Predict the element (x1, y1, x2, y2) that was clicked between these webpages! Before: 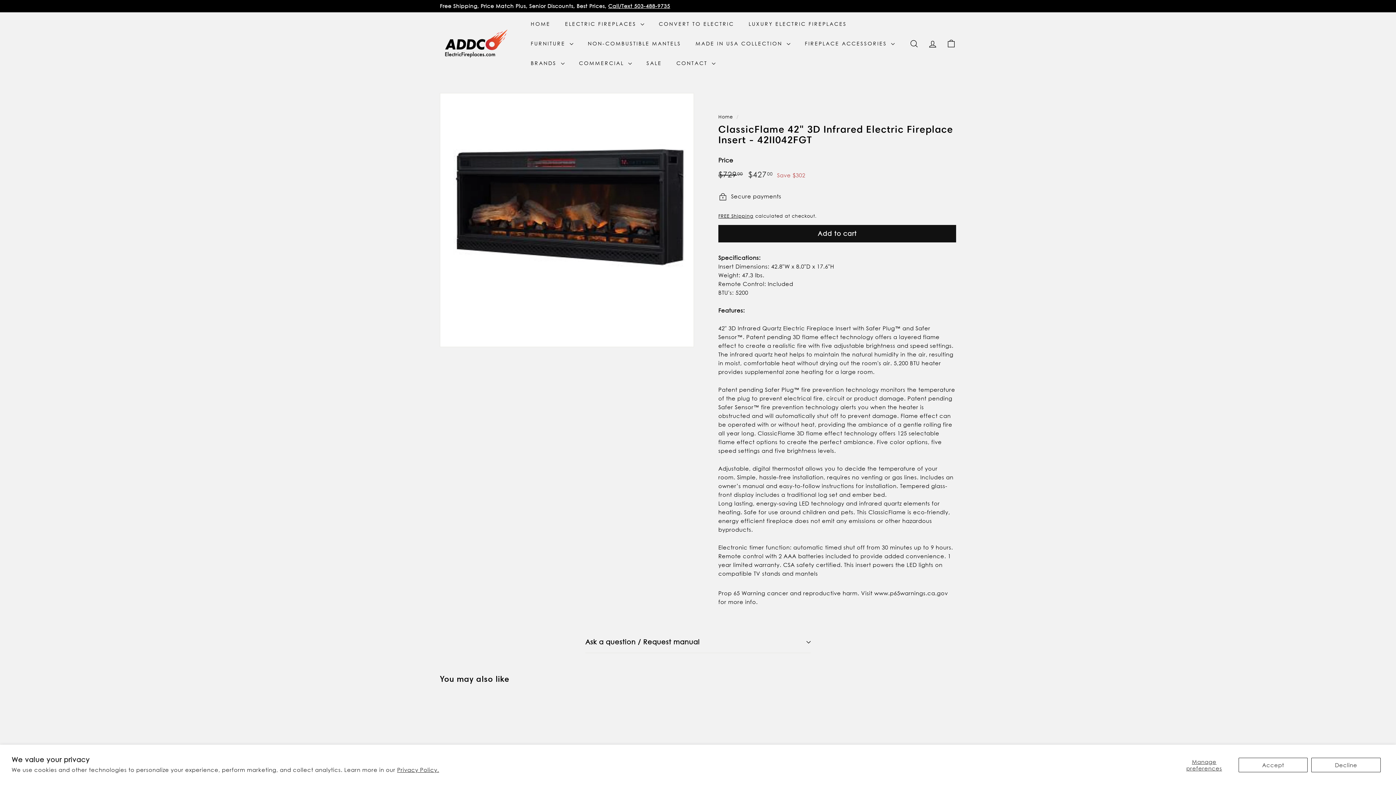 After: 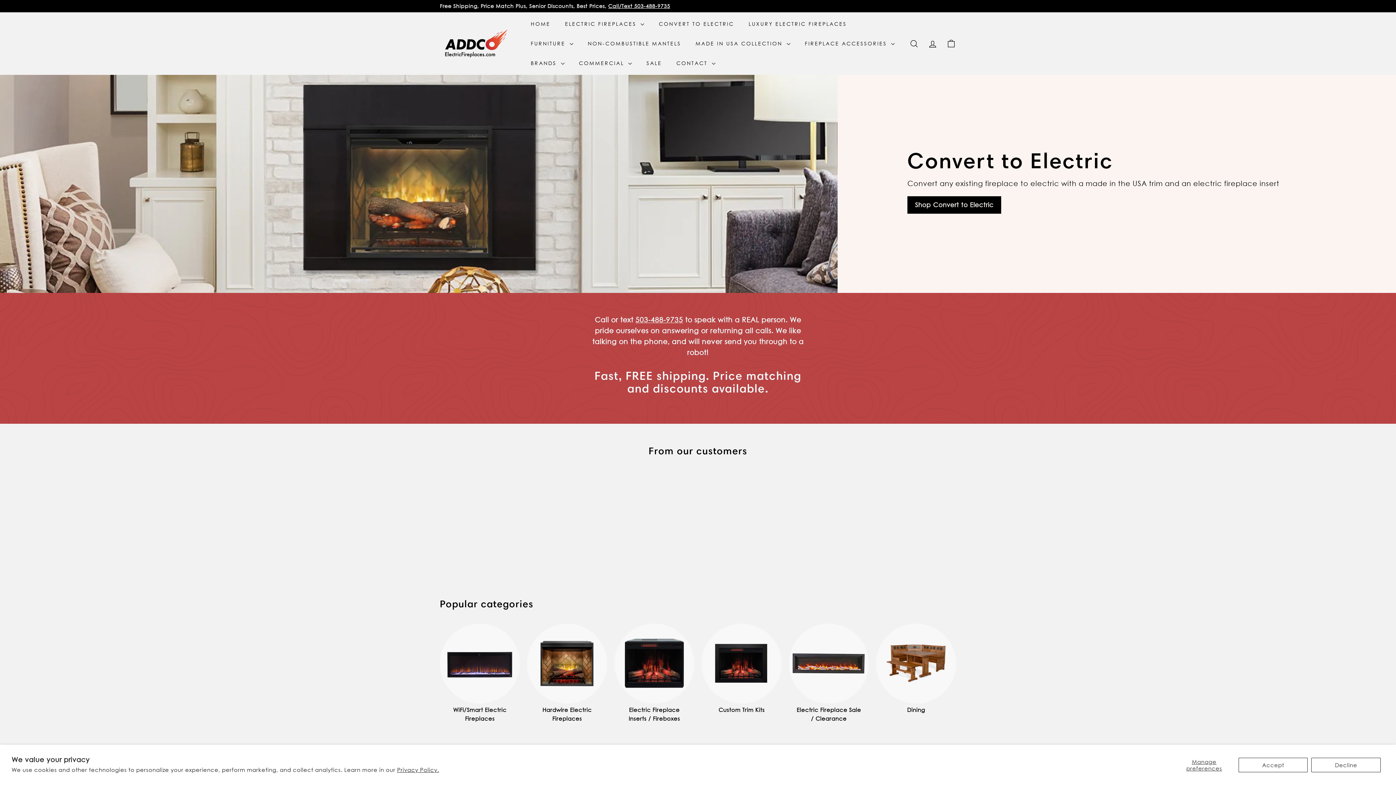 Action: bbox: (440, 24, 512, 62)